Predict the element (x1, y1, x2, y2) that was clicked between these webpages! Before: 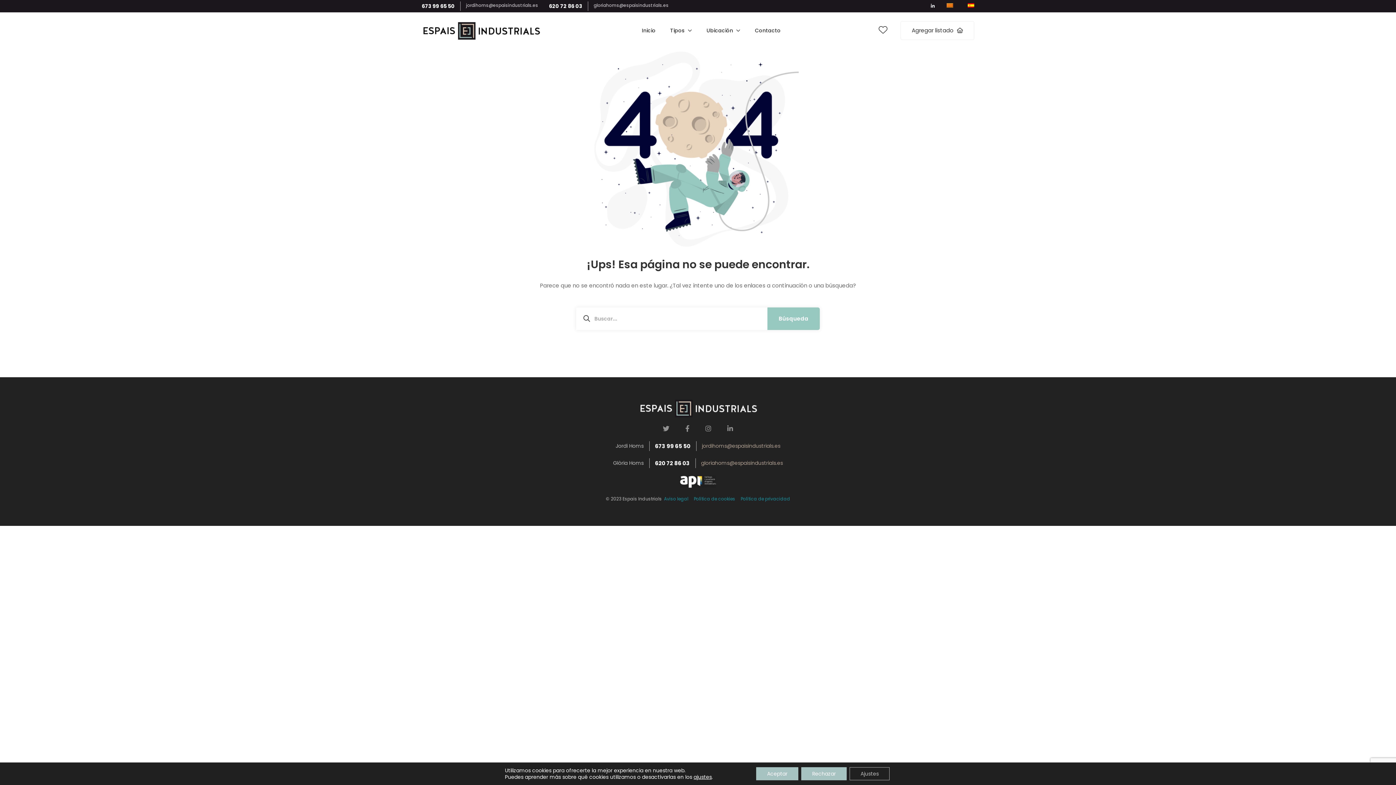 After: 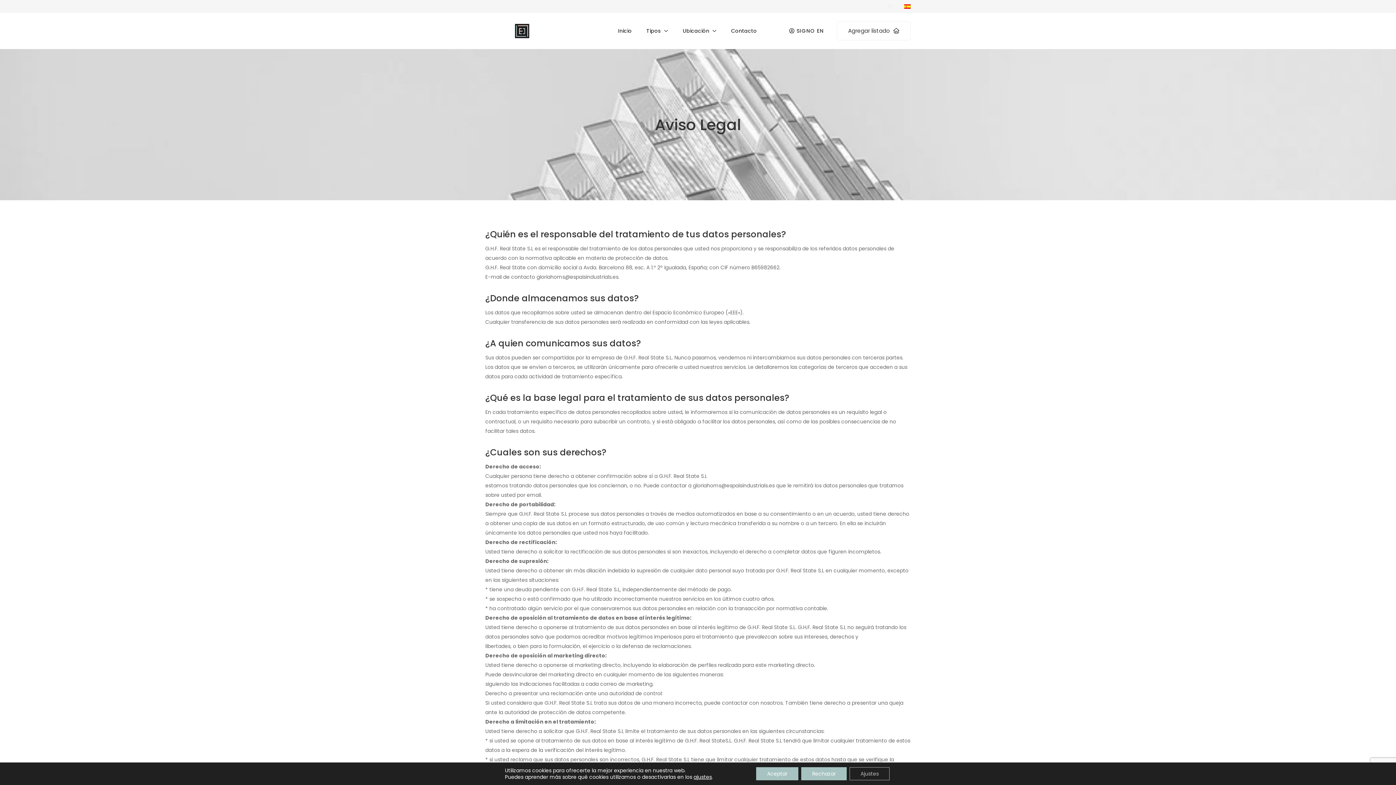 Action: label:   Aviso legal bbox: (662, 496, 688, 502)